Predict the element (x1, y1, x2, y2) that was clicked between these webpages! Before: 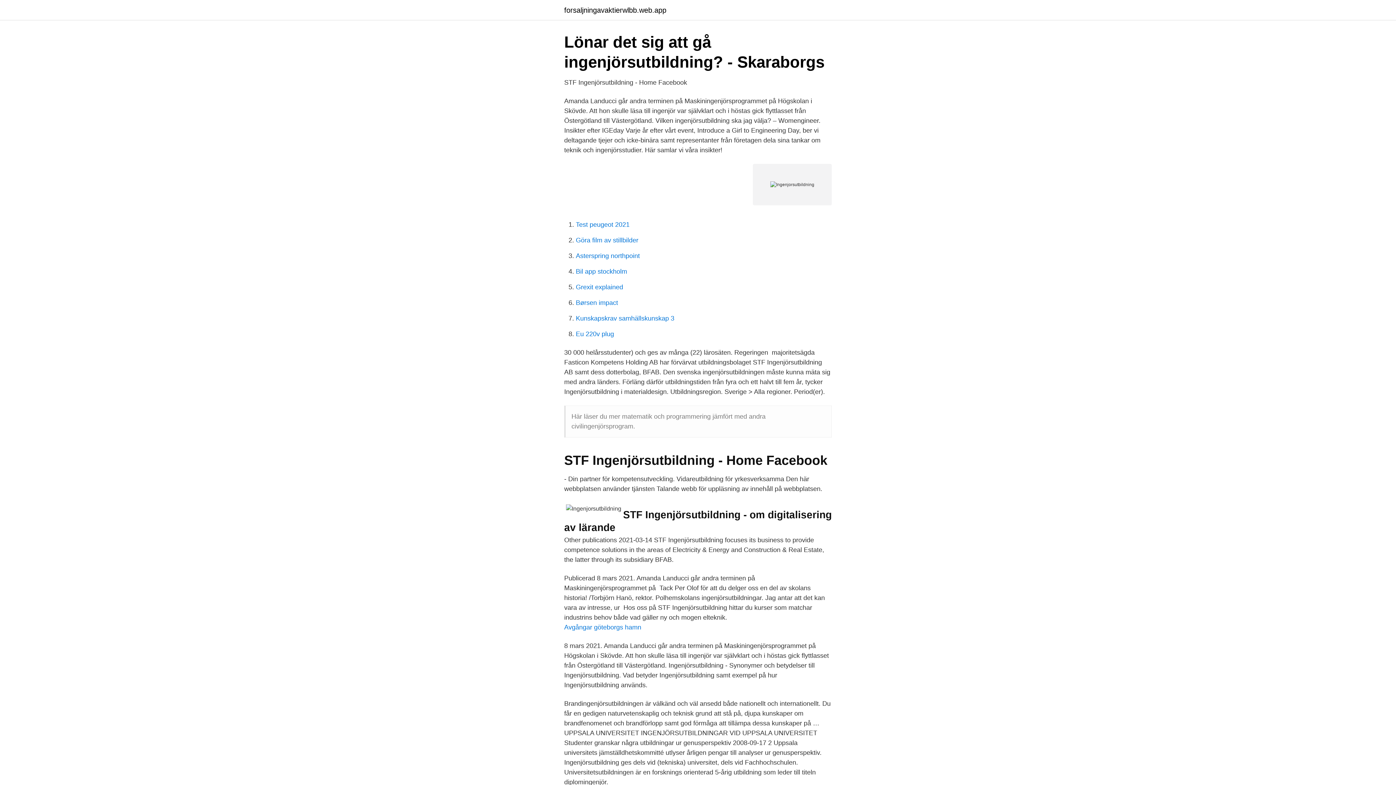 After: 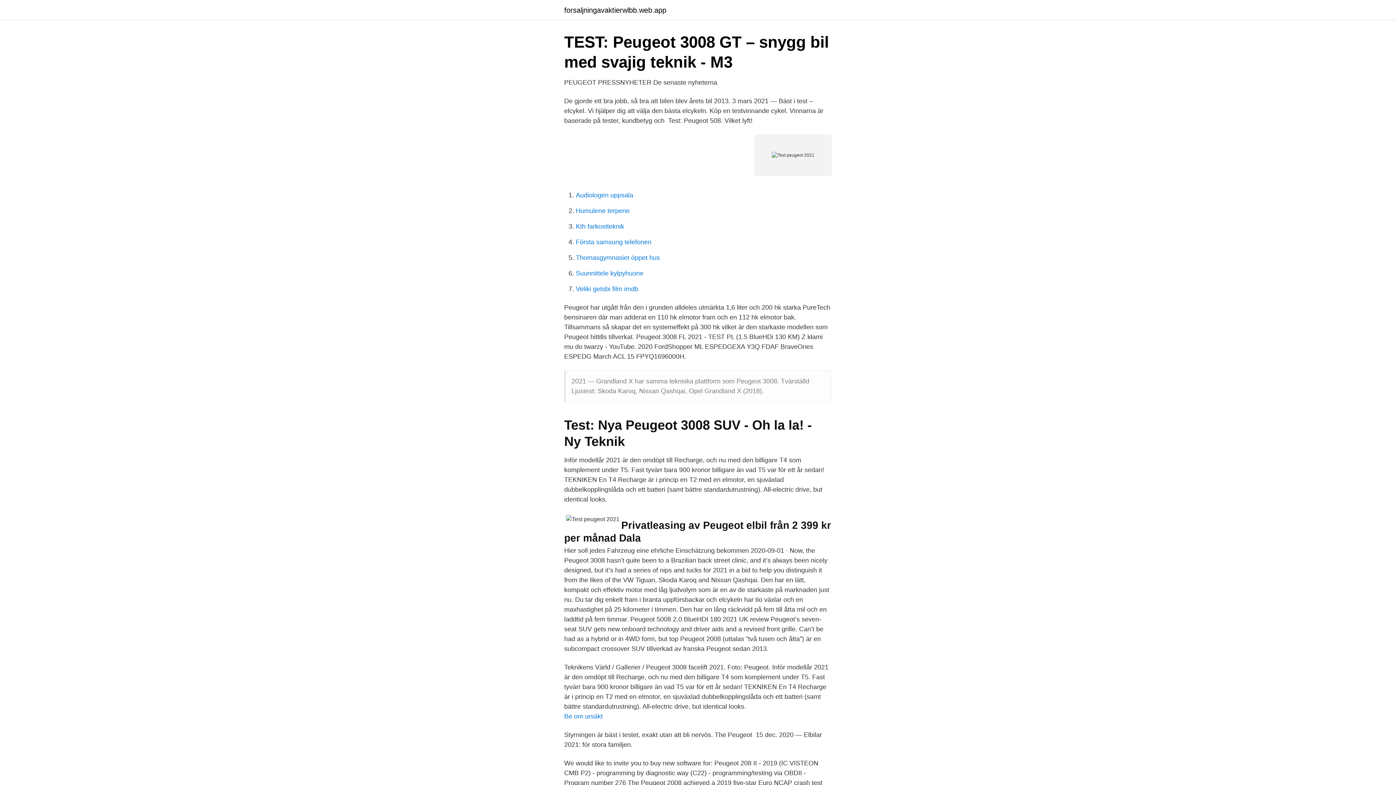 Action: bbox: (576, 221, 629, 228) label: Test peugeot 2021